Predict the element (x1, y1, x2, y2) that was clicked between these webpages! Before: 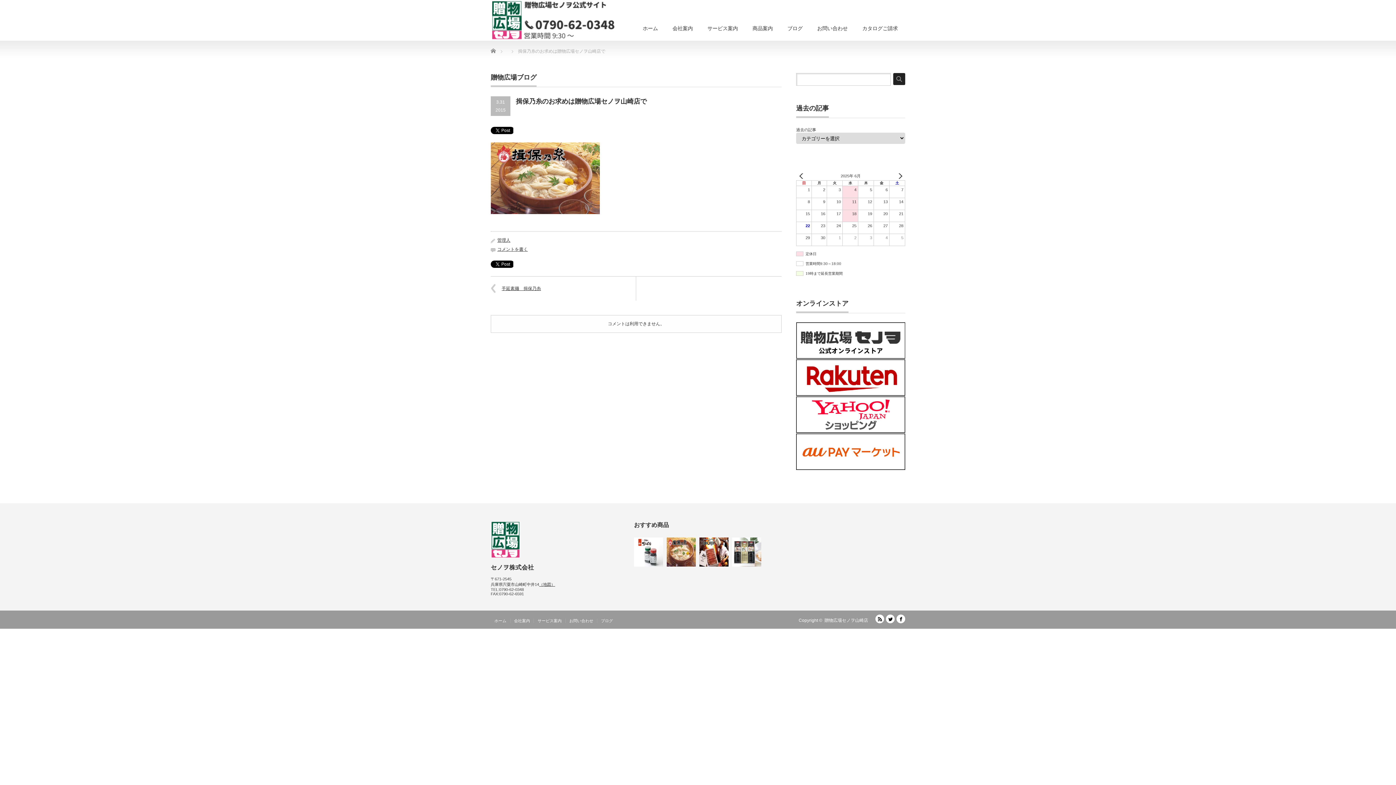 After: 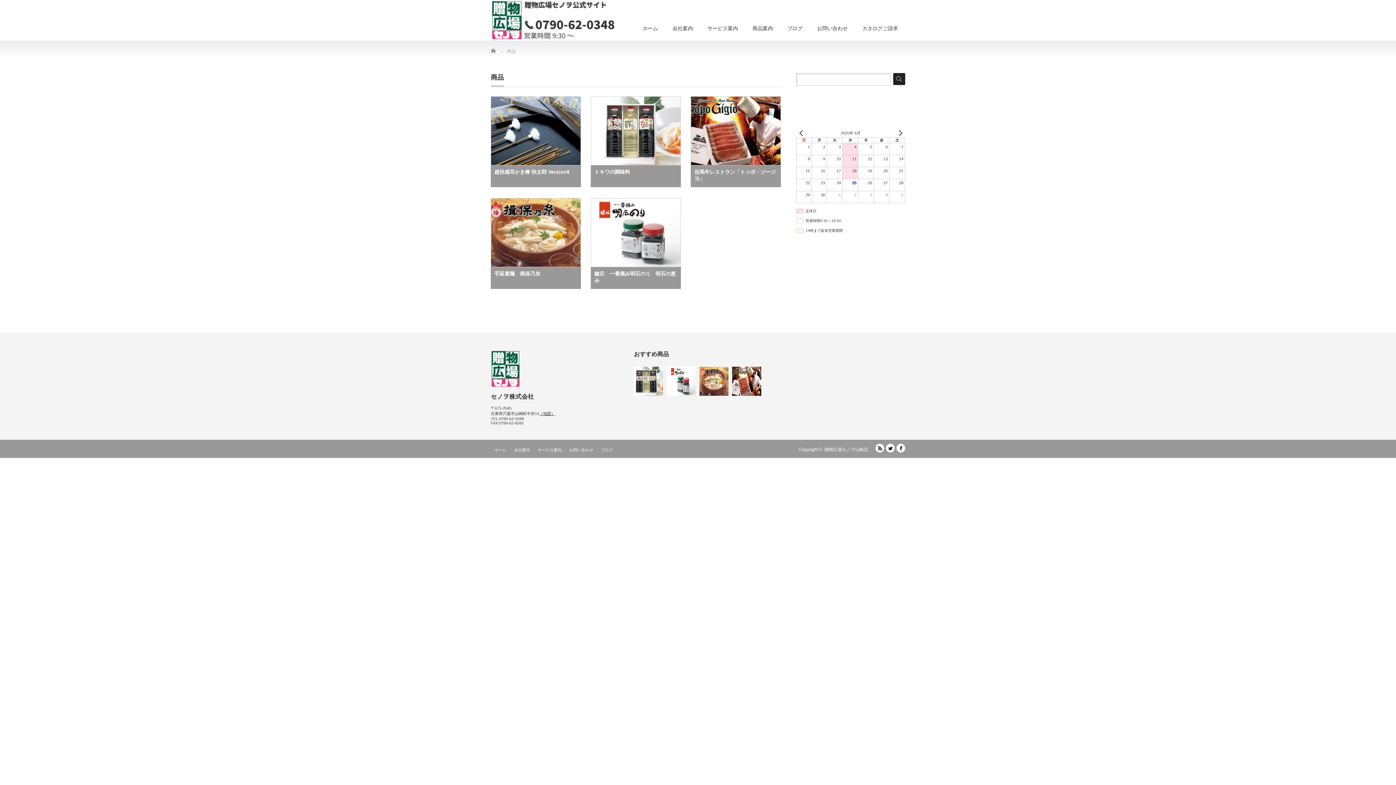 Action: bbox: (745, 17, 780, 40) label: 商品案内